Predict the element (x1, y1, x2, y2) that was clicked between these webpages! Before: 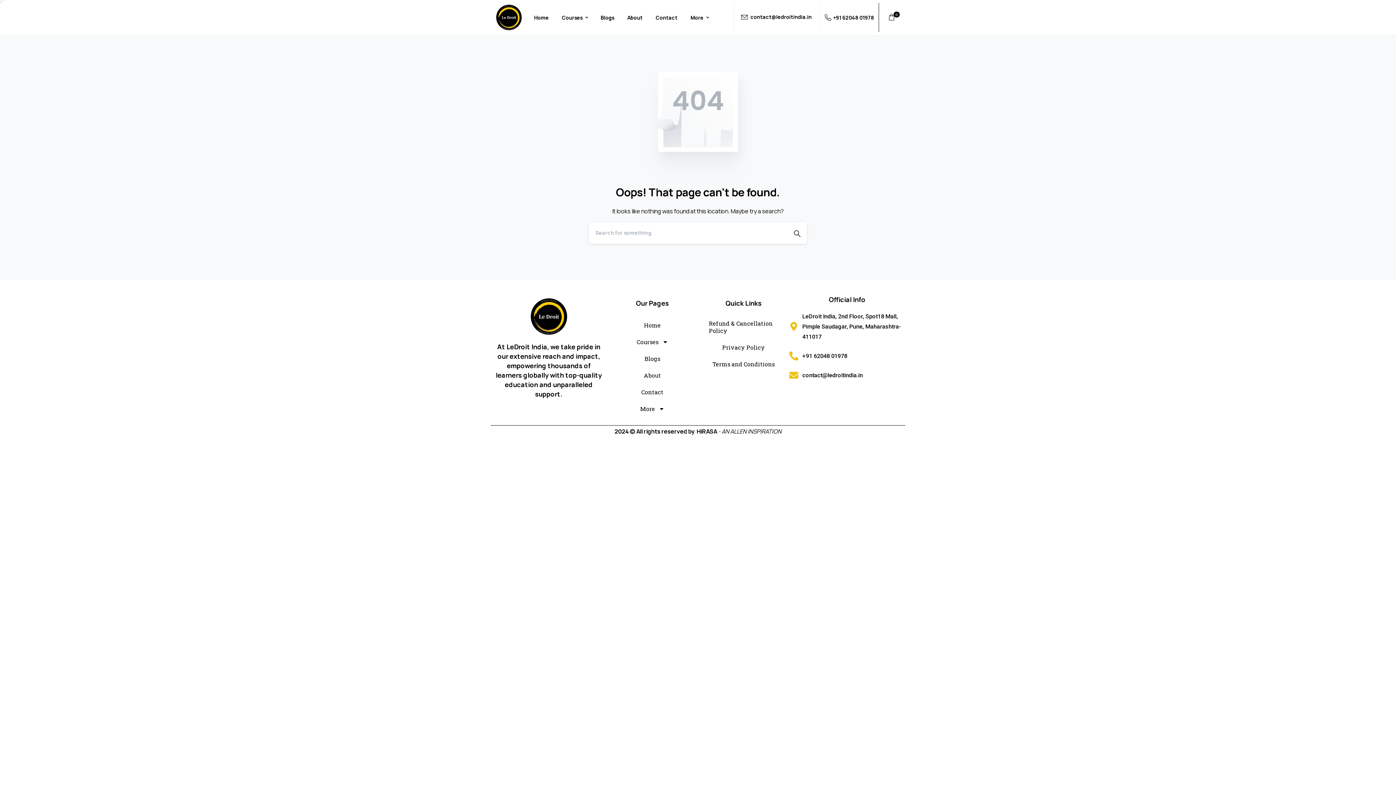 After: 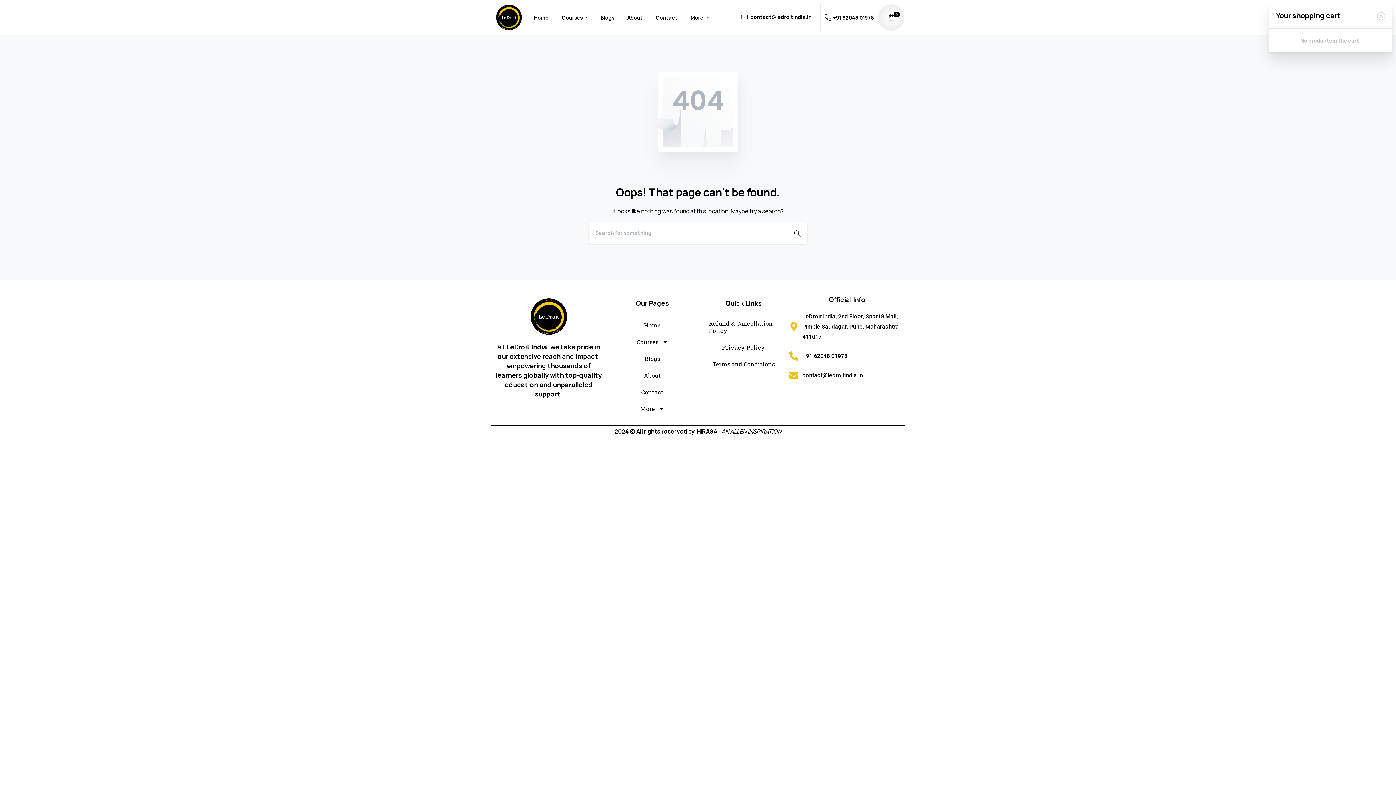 Action: bbox: (883, 11, 900, 23) label: 0